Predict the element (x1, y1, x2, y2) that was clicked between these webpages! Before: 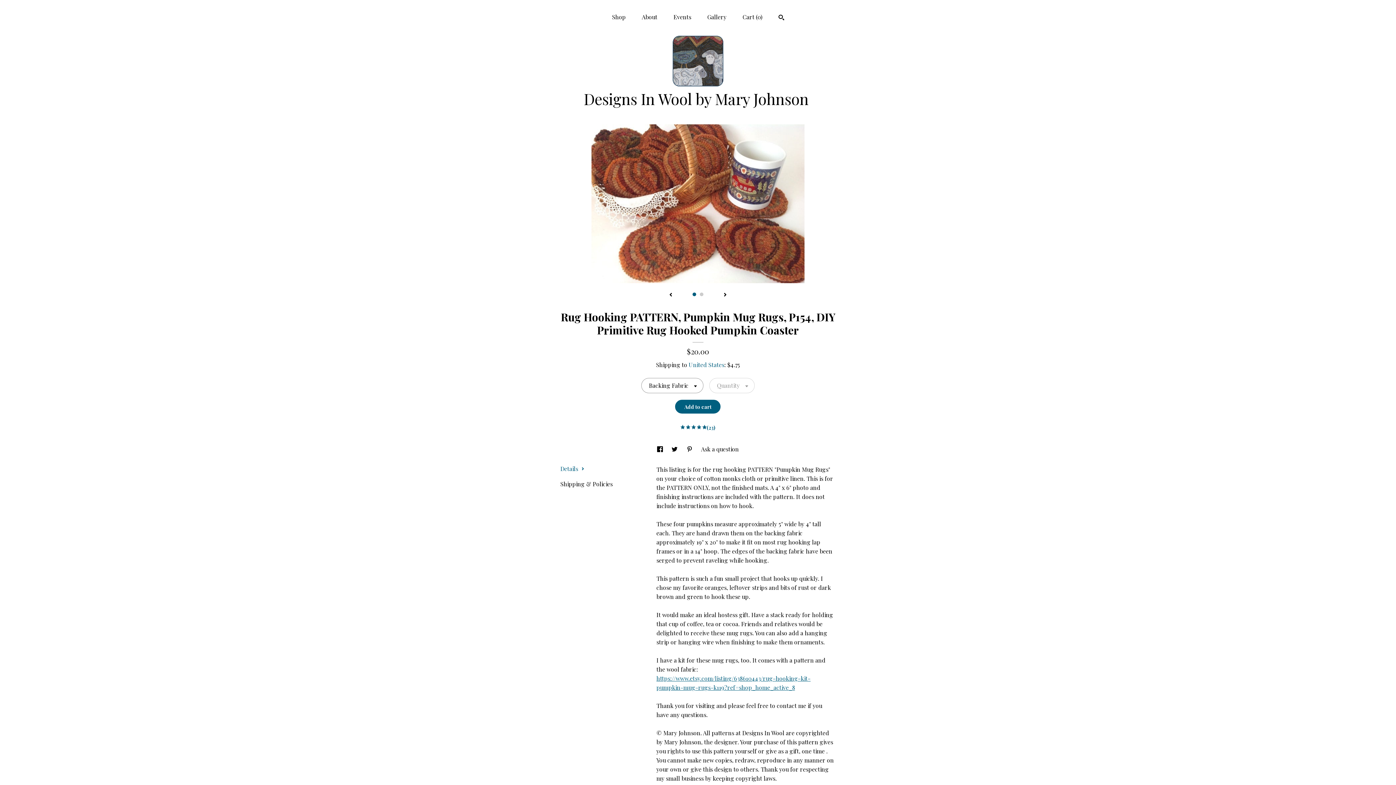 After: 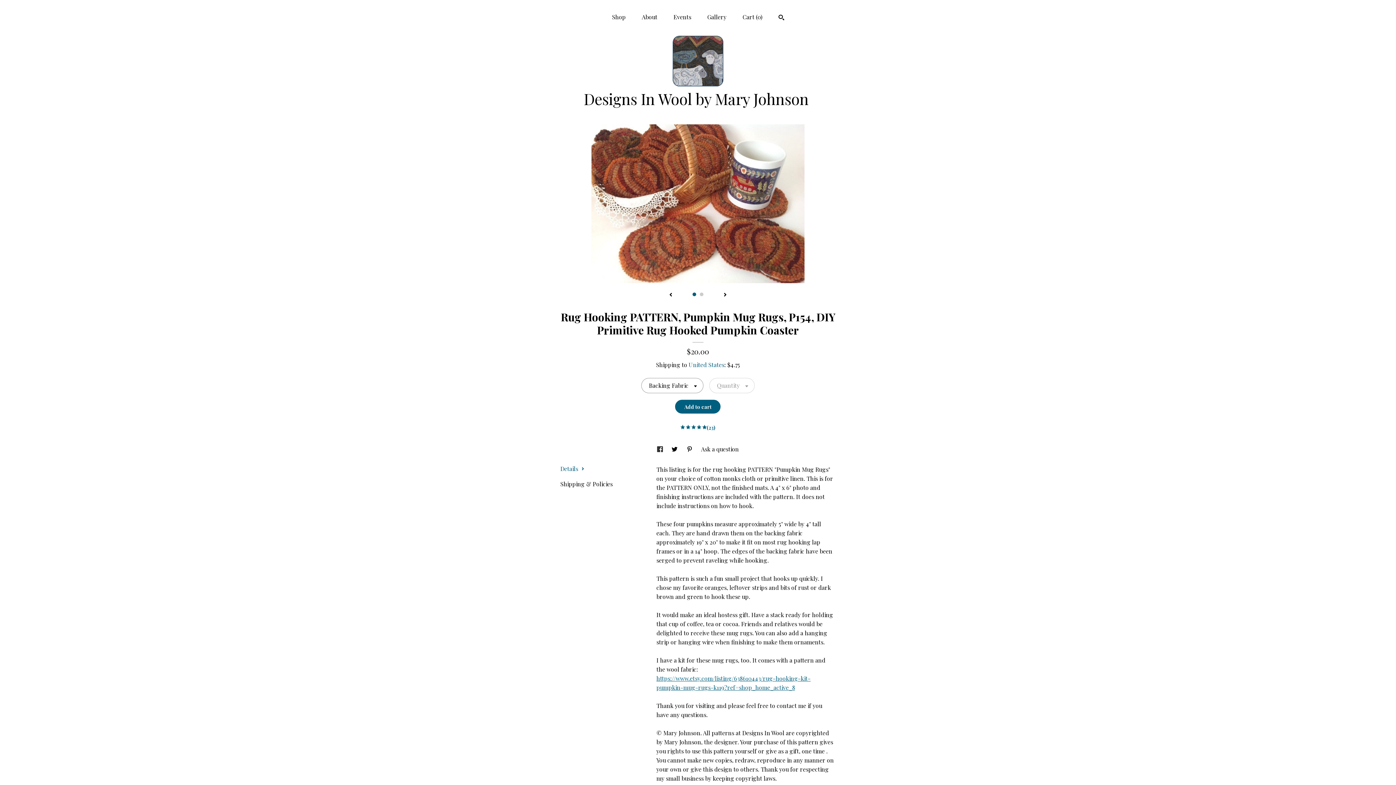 Action: label: social media share for  facebook bbox: (657, 445, 664, 453)